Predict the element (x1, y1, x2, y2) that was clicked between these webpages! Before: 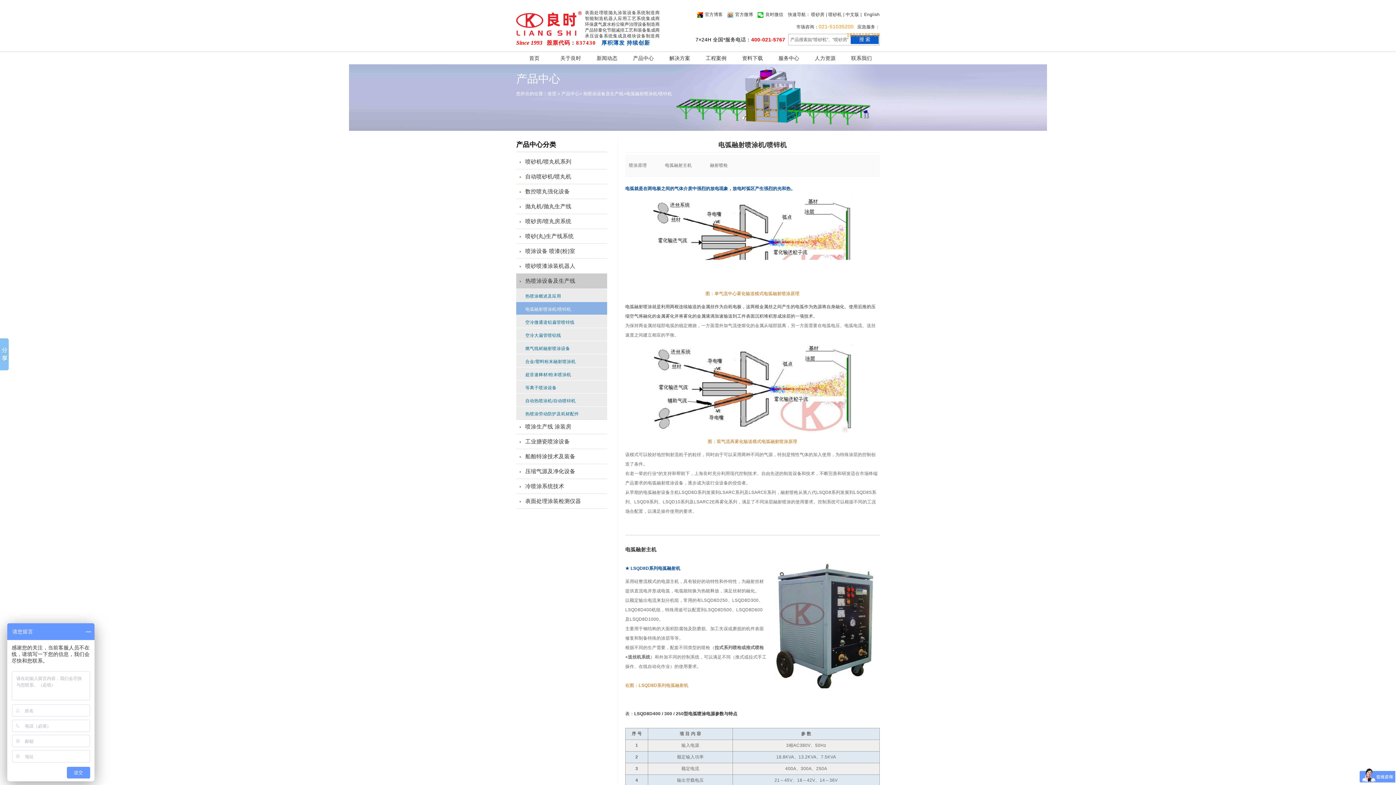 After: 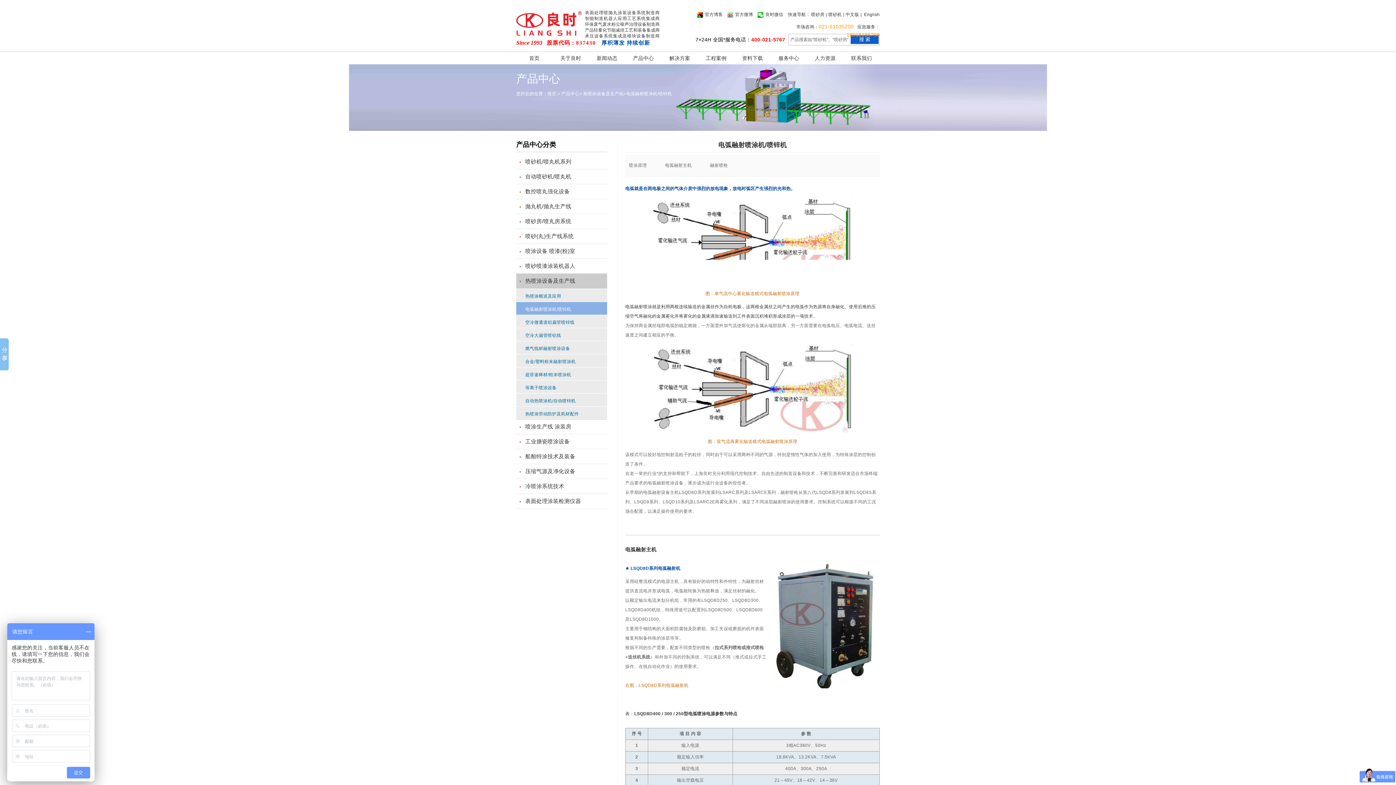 Action: label: 电弧融射喷涂机/喷锌机 bbox: (626, 91, 672, 96)